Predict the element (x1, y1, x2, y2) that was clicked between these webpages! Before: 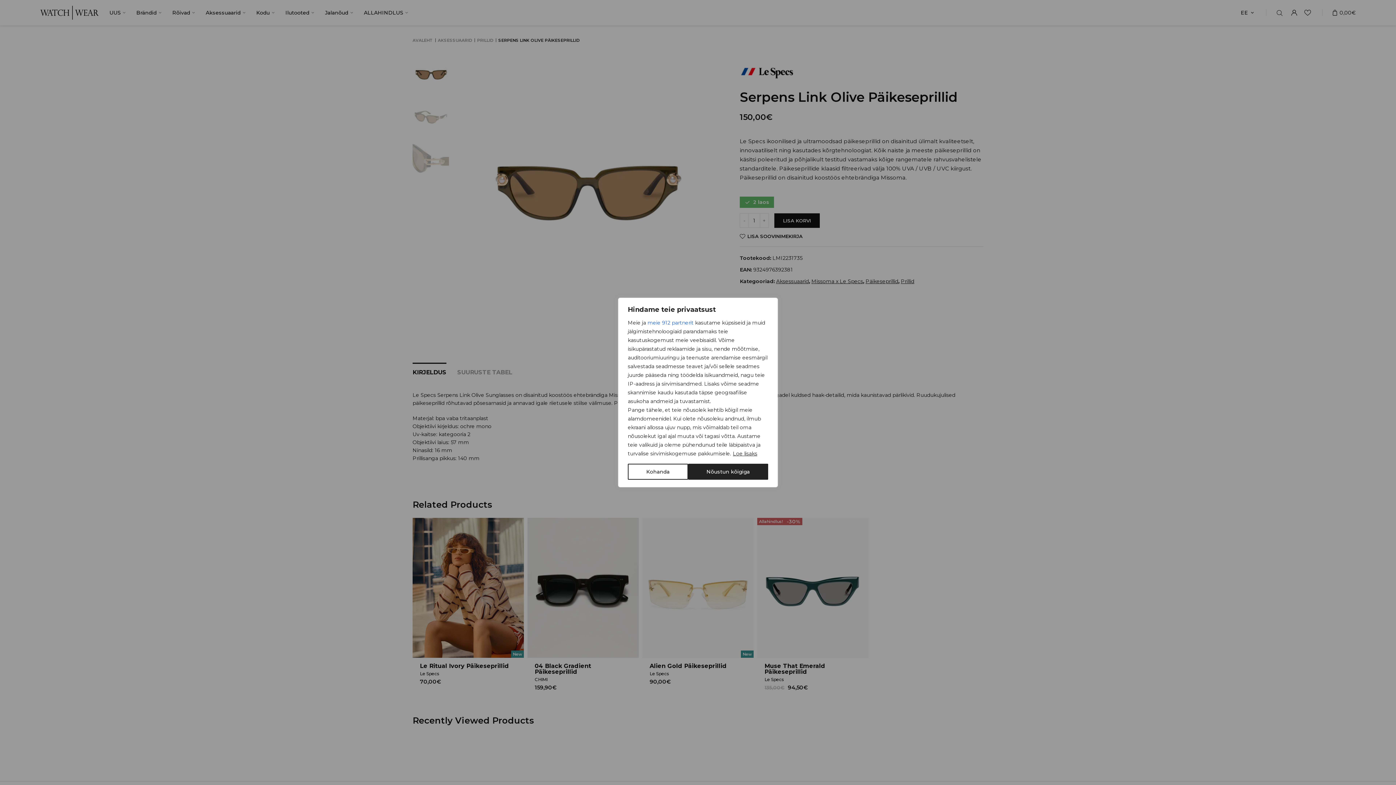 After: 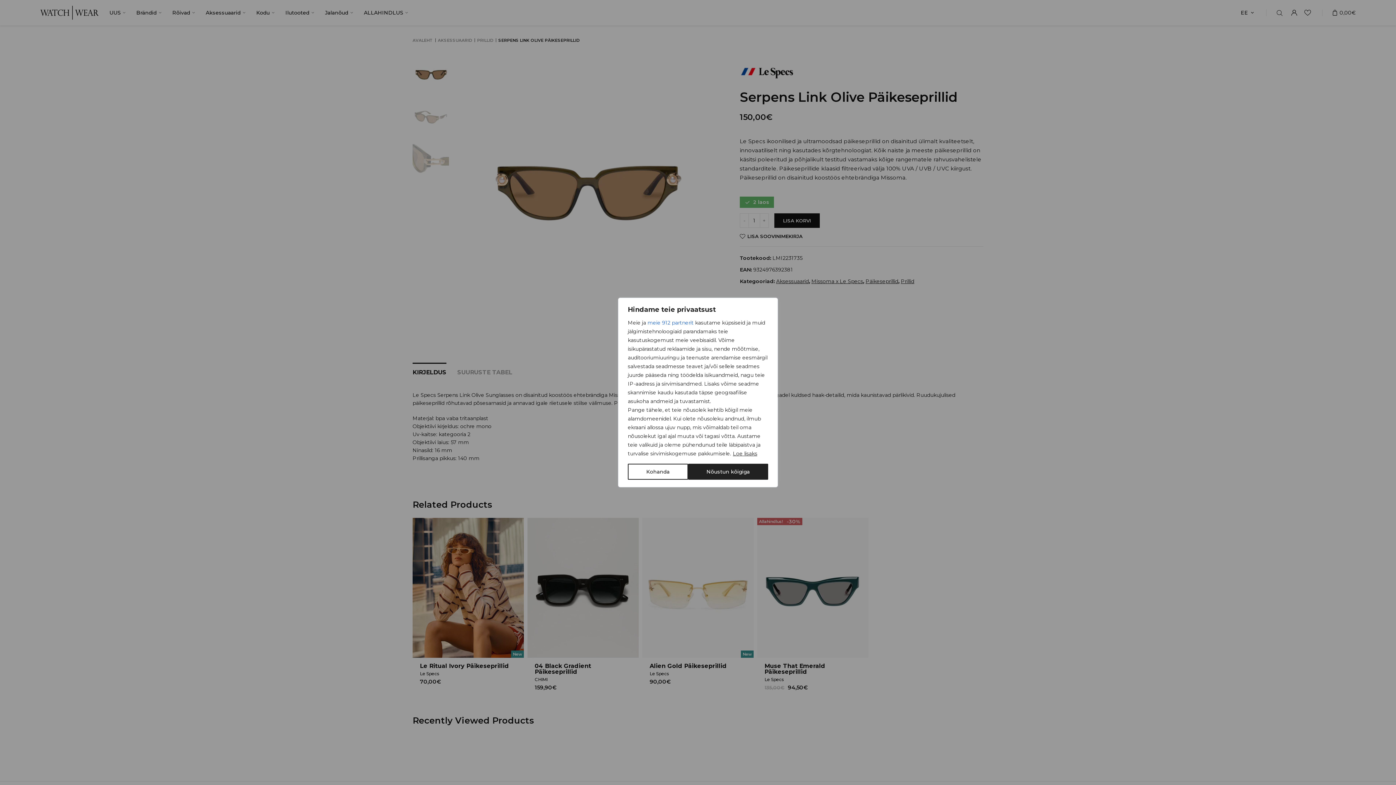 Action: bbox: (732, 450, 757, 457) label: Loe lisaks